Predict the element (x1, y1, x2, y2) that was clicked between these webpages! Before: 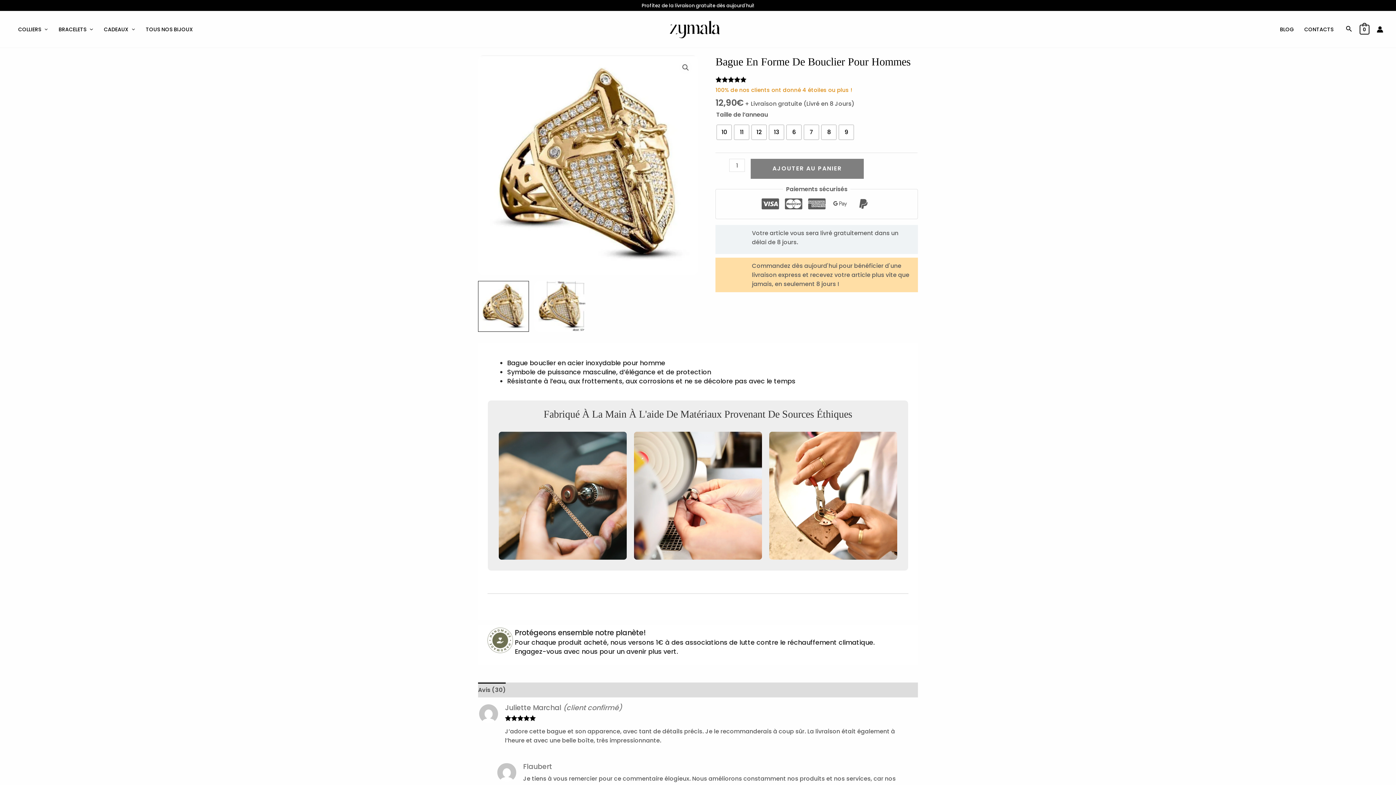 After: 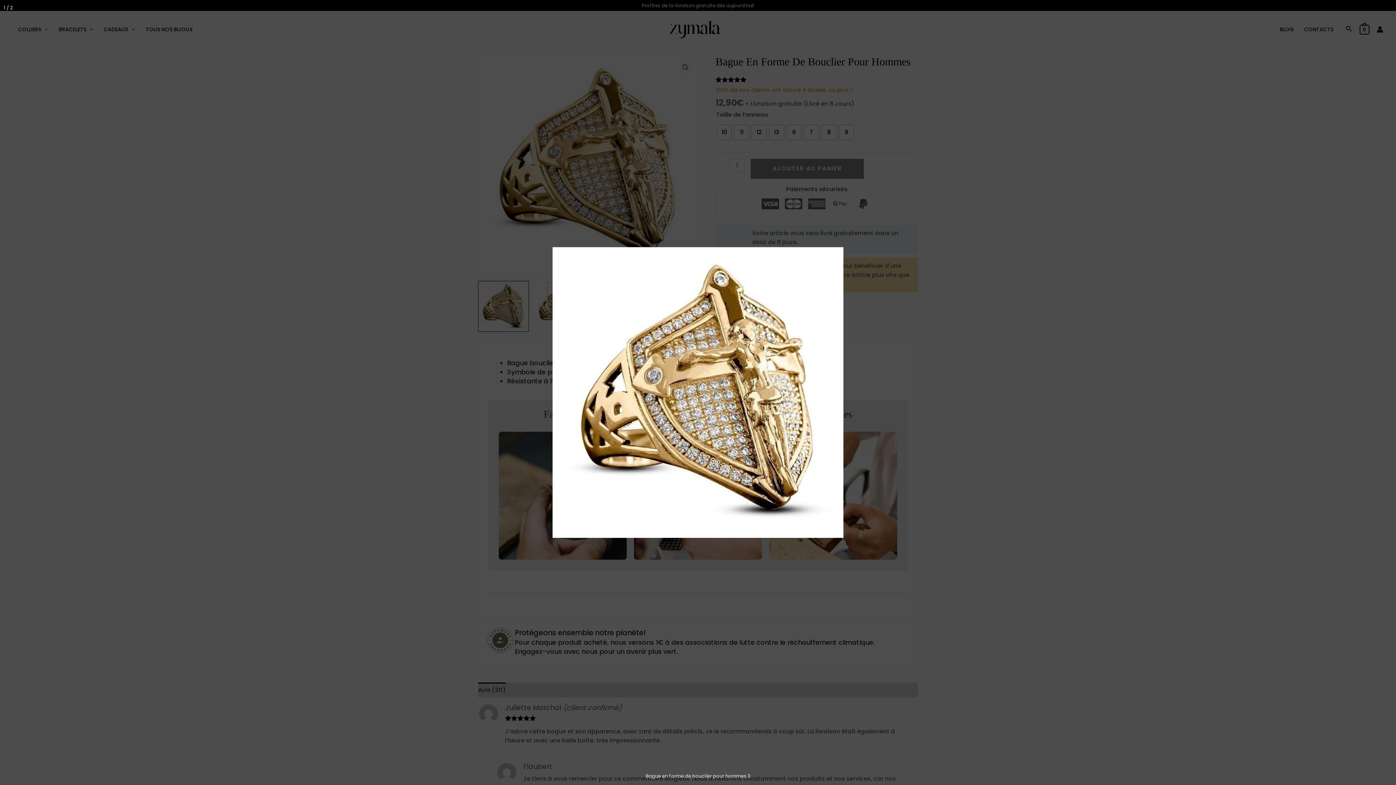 Action: bbox: (679, 61, 692, 74) label: Voir la galerie d’images en plein écran